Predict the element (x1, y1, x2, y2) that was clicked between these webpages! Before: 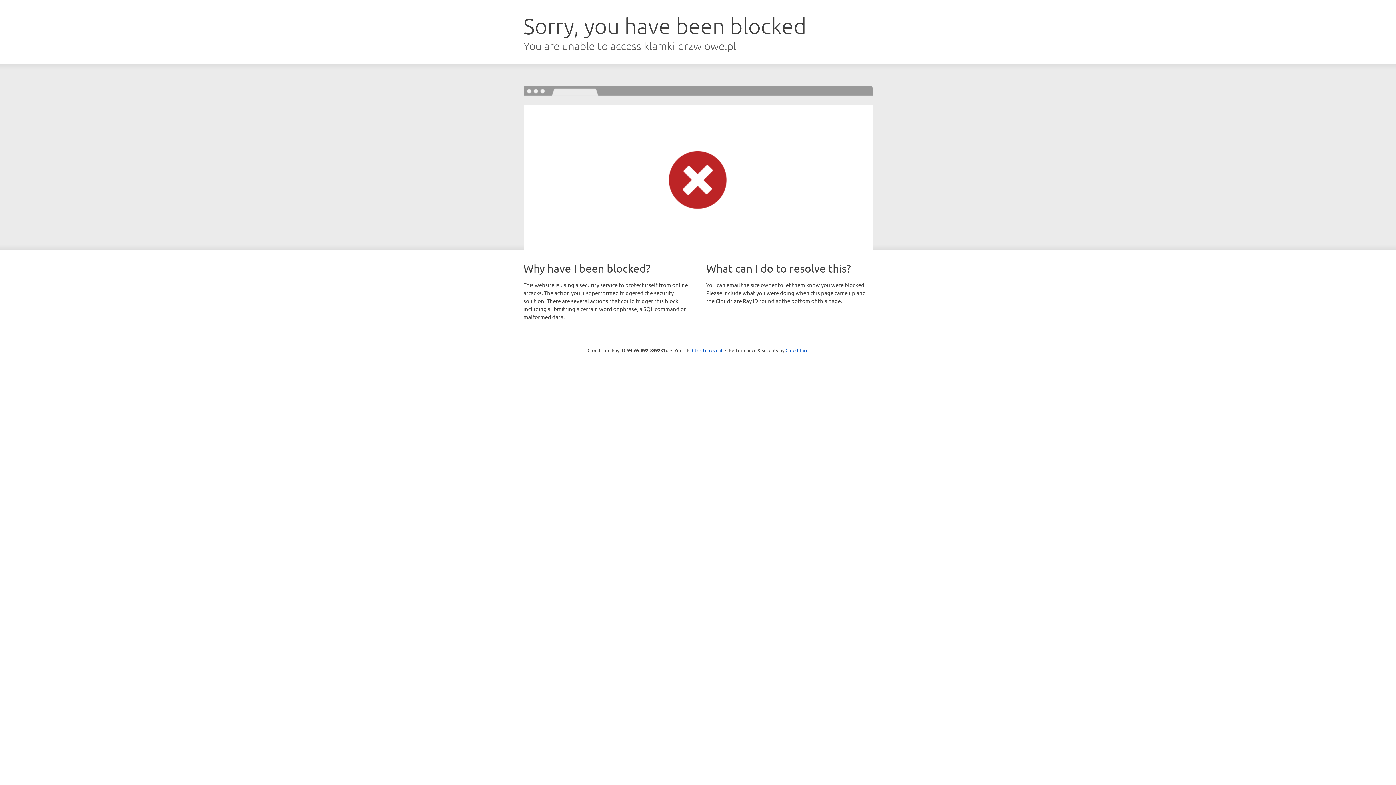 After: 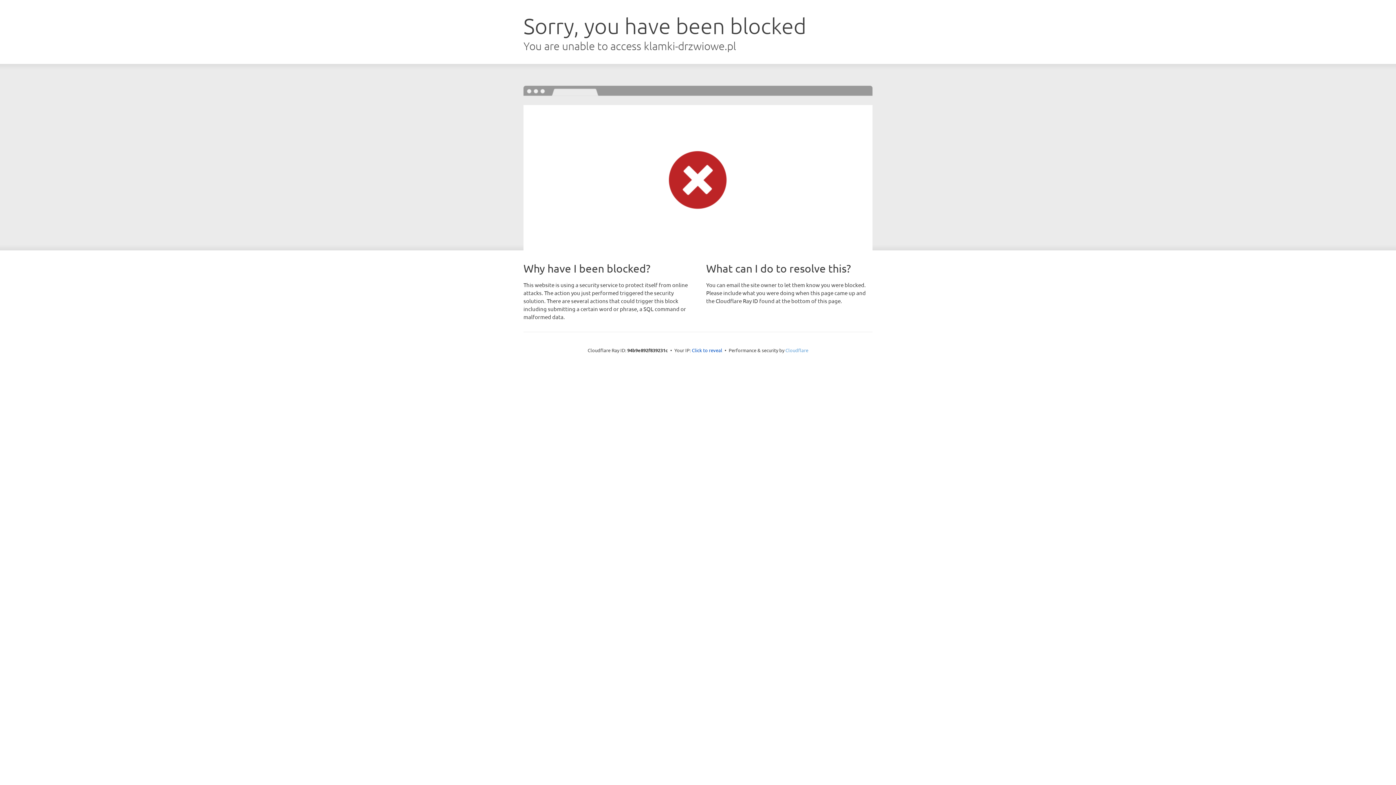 Action: label: Cloudflare bbox: (785, 347, 808, 353)